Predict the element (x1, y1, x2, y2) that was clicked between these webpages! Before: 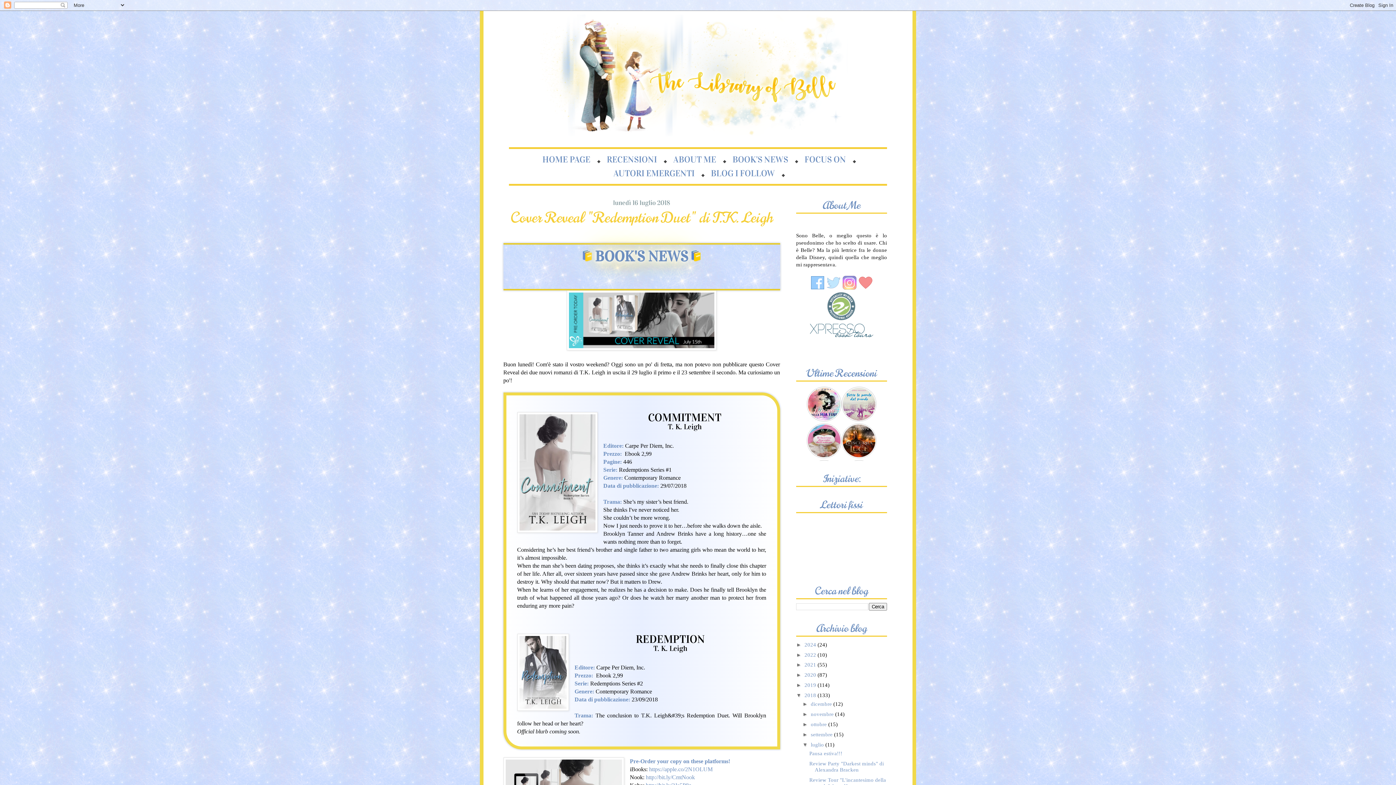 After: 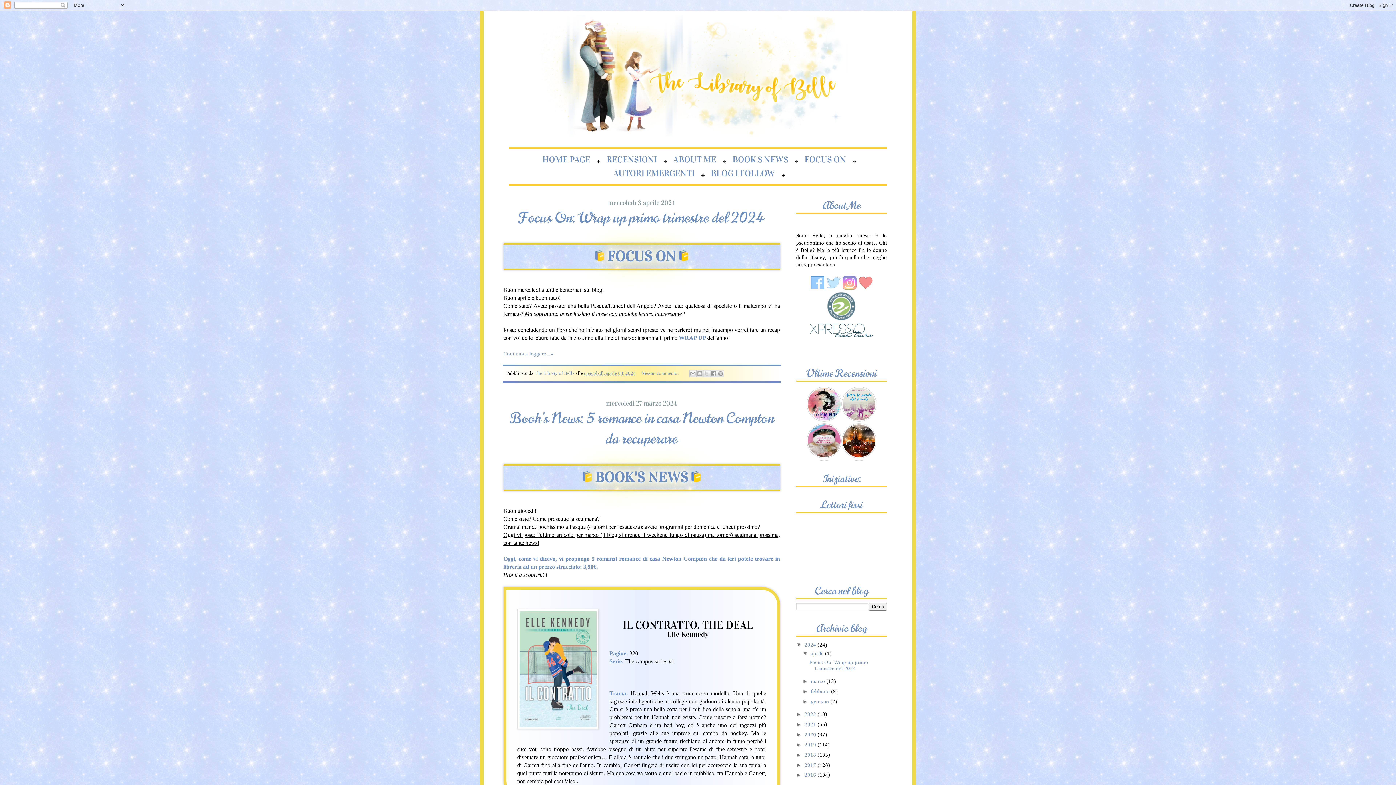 Action: bbox: (804, 642, 817, 647) label: 2024 